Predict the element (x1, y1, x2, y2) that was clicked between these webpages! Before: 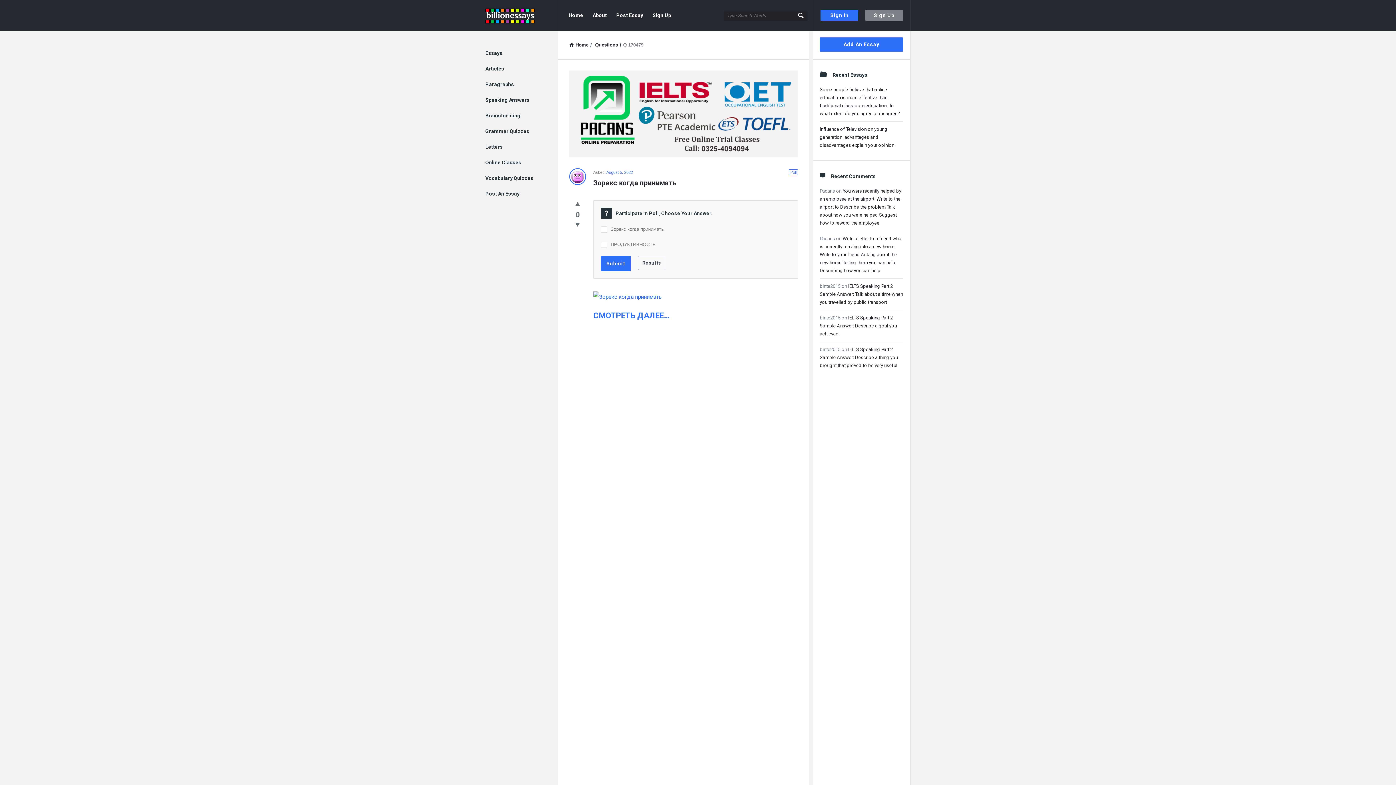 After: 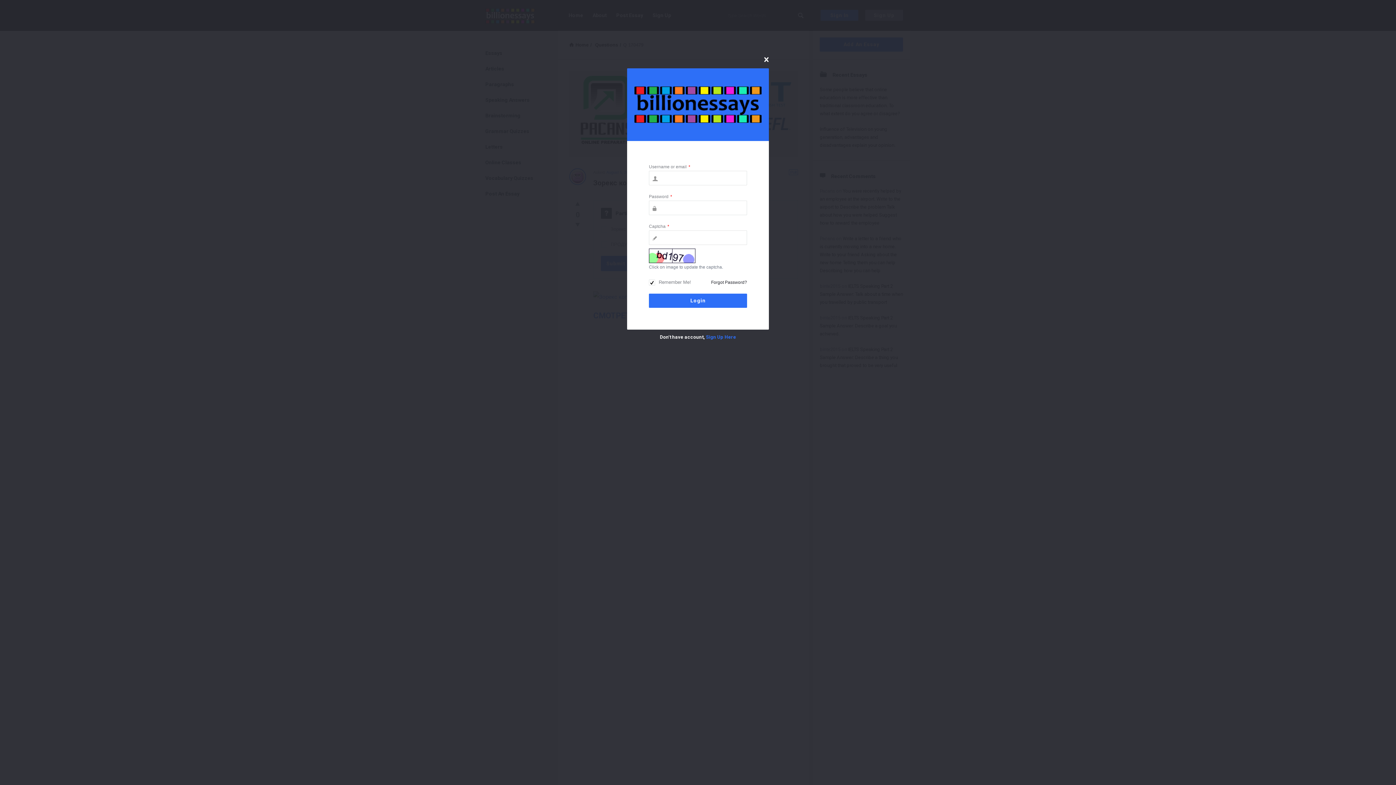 Action: bbox: (820, 9, 858, 20) label: Sign In